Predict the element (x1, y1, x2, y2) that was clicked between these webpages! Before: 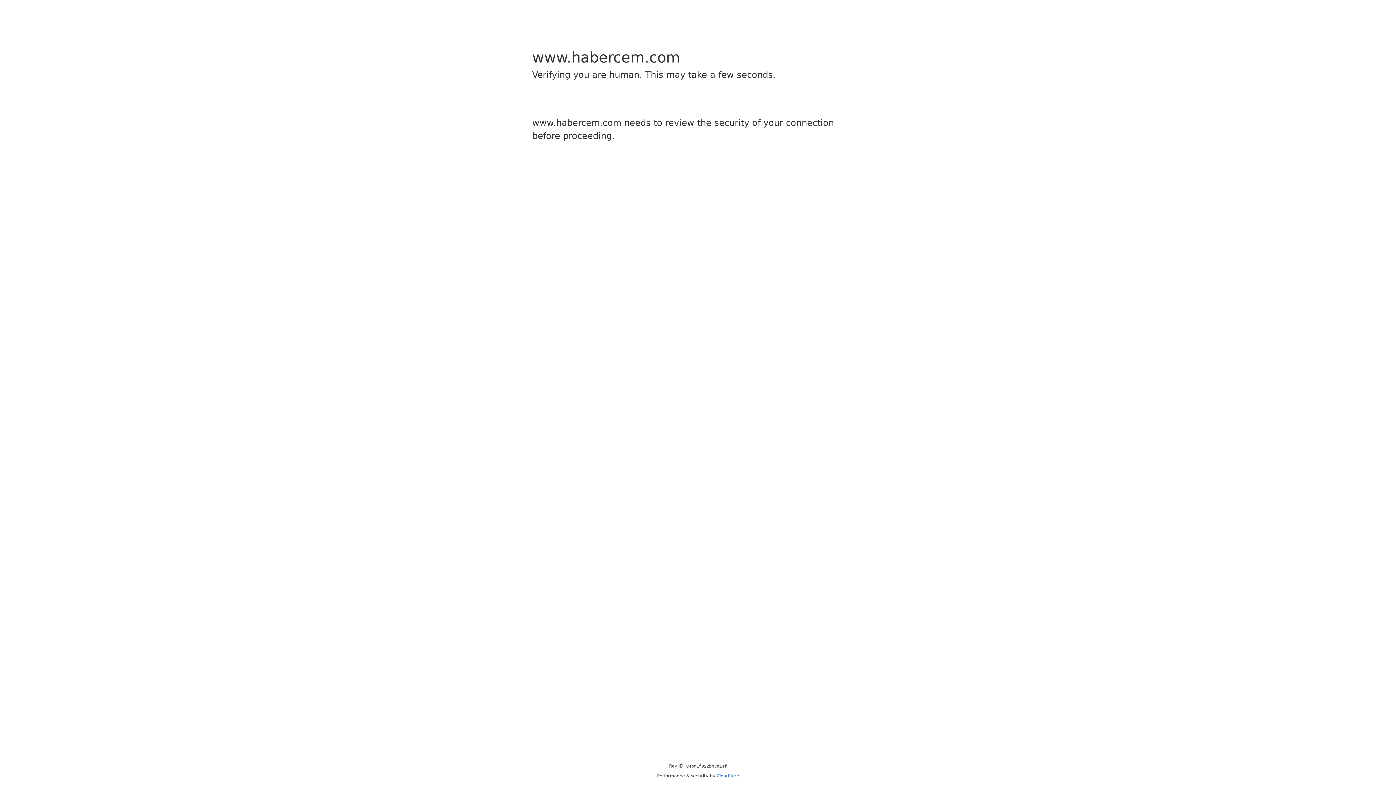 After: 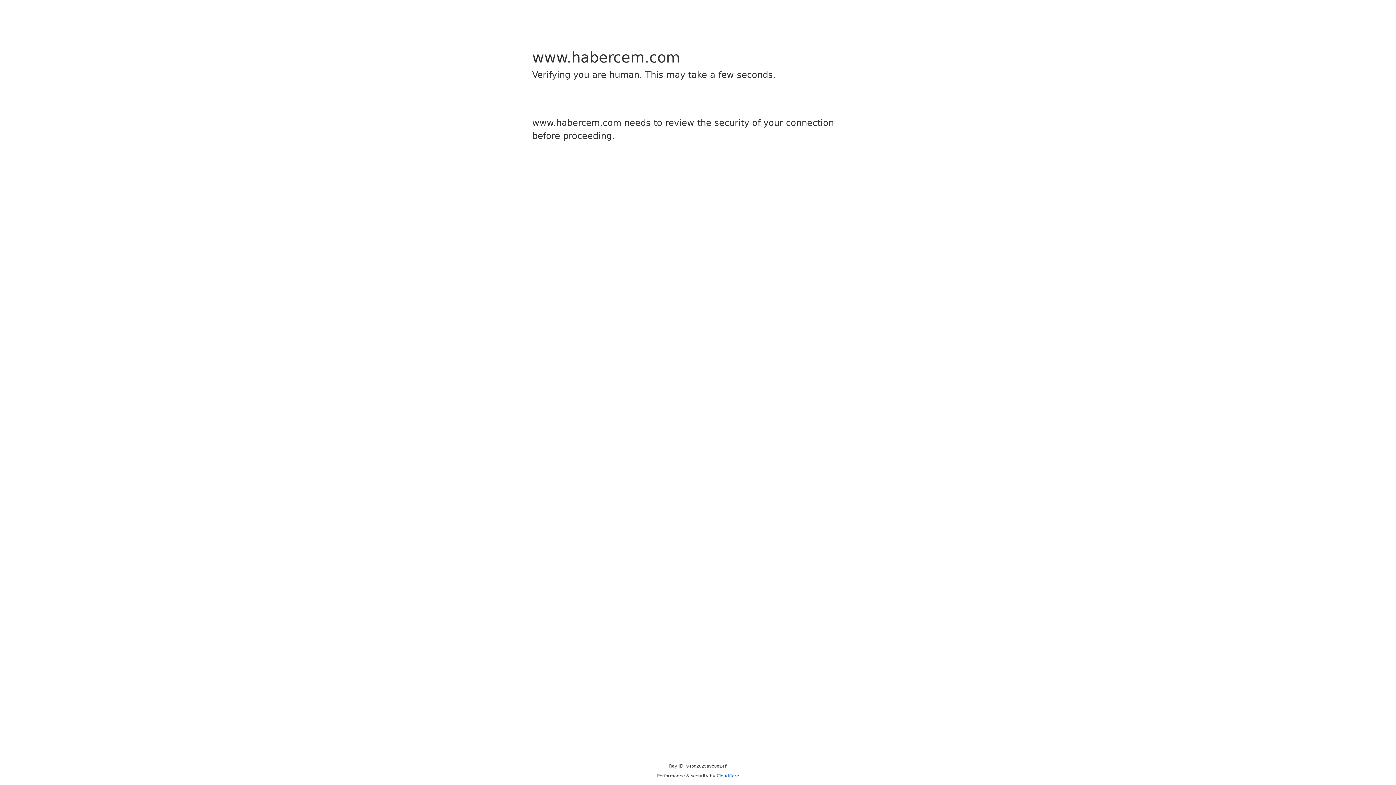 Action: label: Cloudflare bbox: (716, 773, 739, 778)